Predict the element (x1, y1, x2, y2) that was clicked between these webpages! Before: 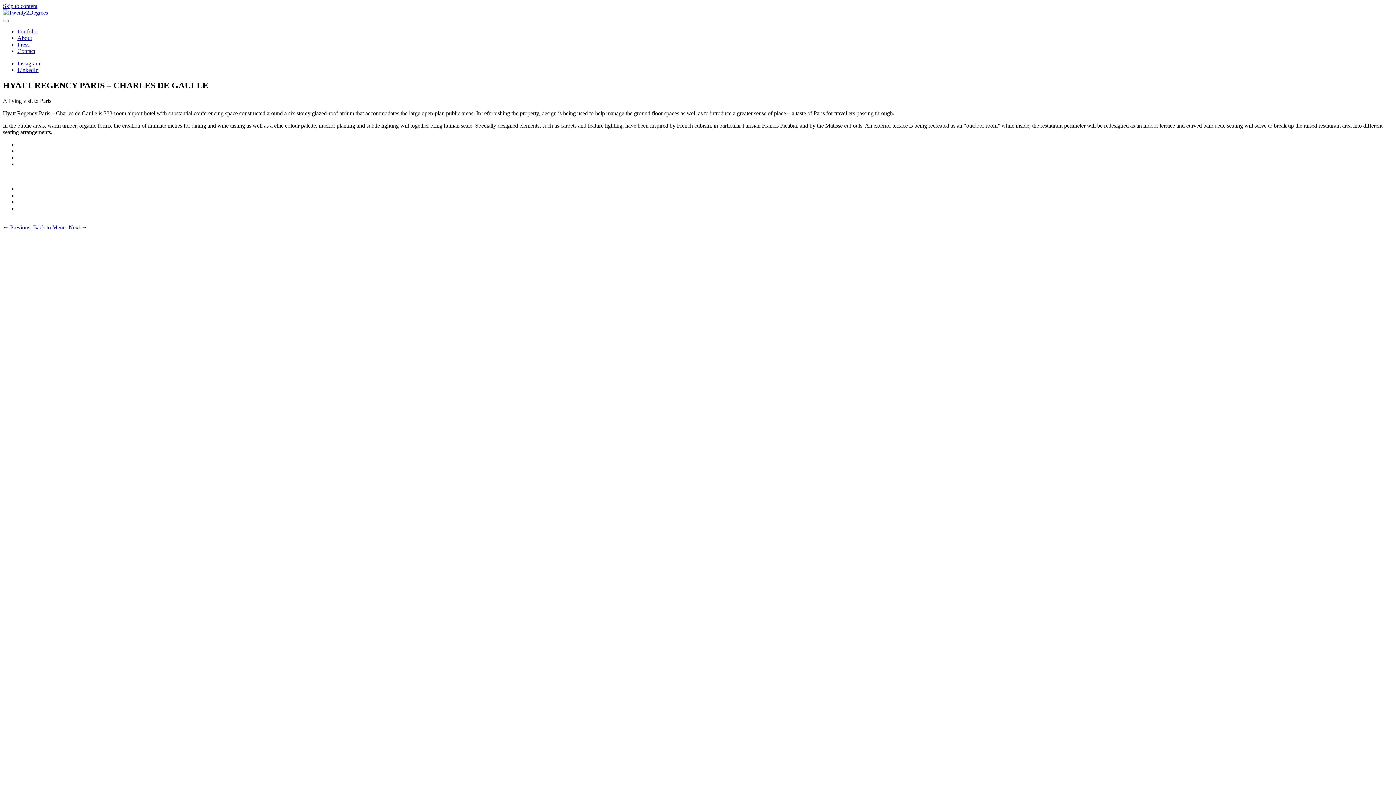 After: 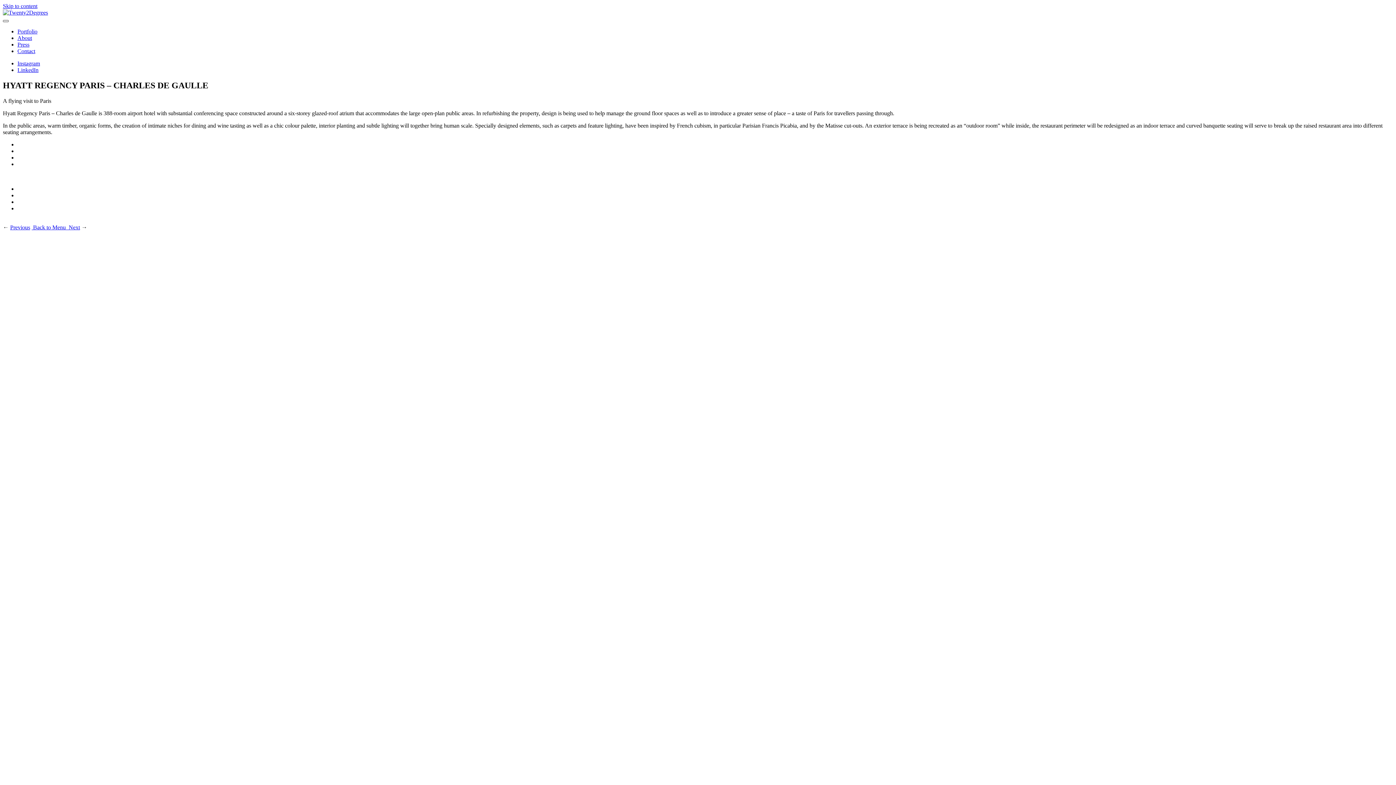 Action: bbox: (2, 20, 8, 22)